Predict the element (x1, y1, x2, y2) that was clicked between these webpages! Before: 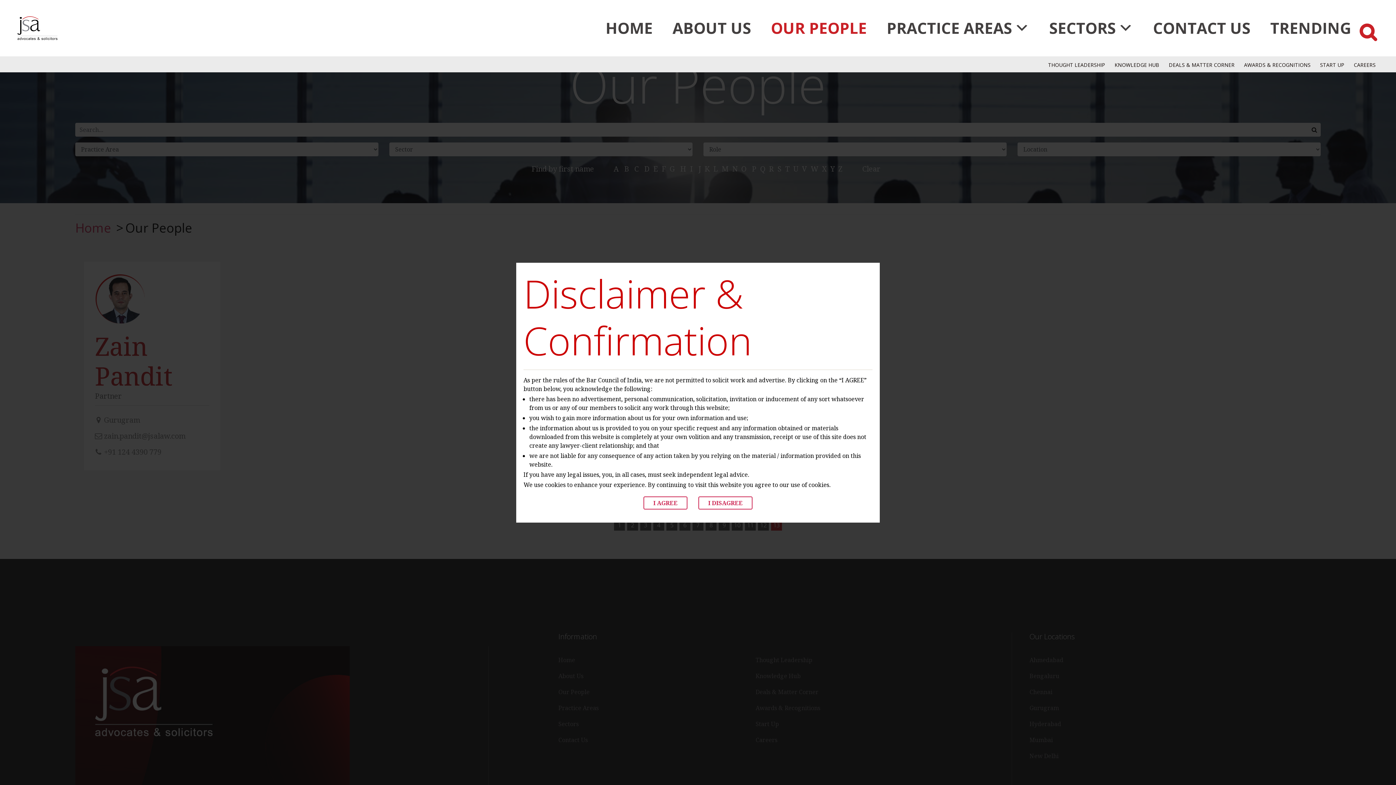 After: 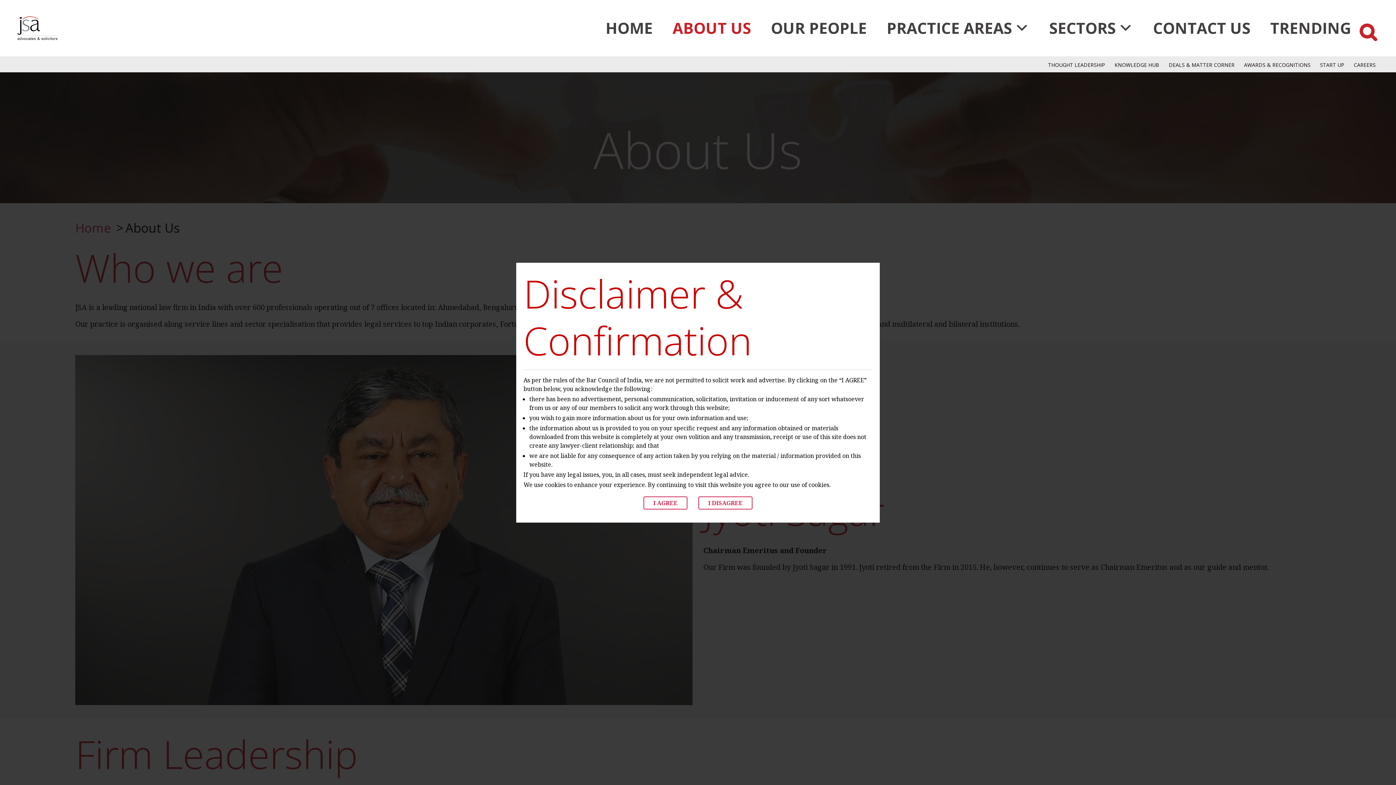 Action: bbox: (669, 20, 754, 35) label: ABOUT US